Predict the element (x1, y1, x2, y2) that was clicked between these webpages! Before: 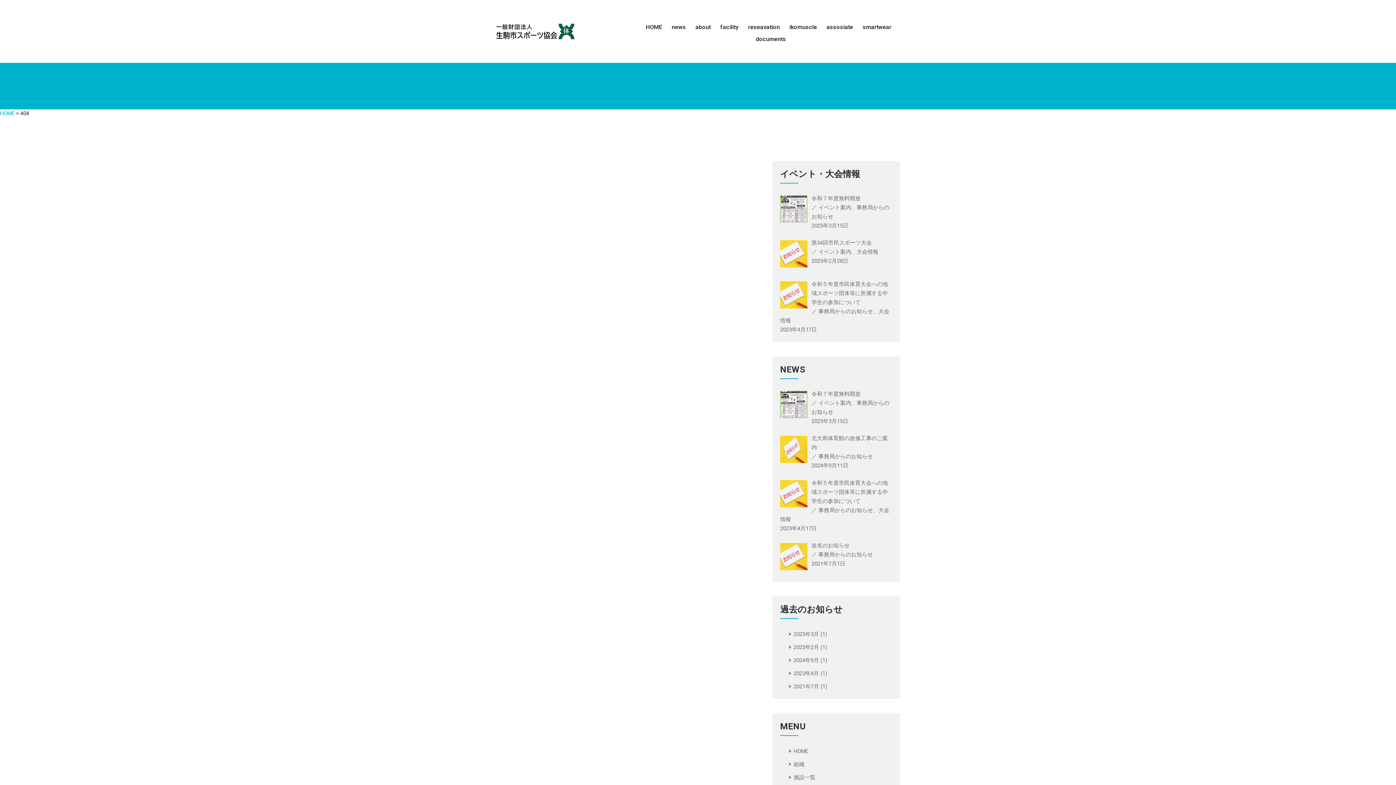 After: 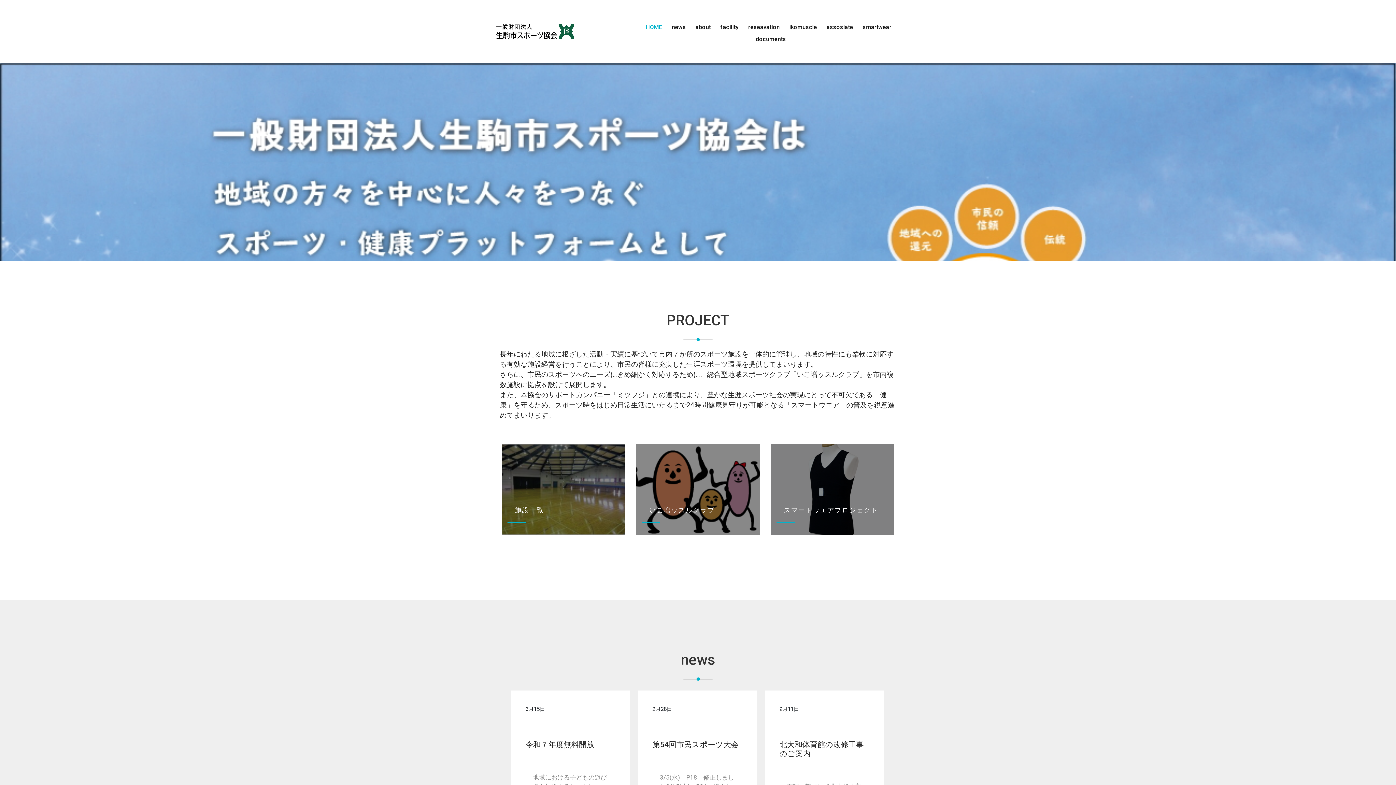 Action: label: HOME bbox: (645, 23, 662, 30)